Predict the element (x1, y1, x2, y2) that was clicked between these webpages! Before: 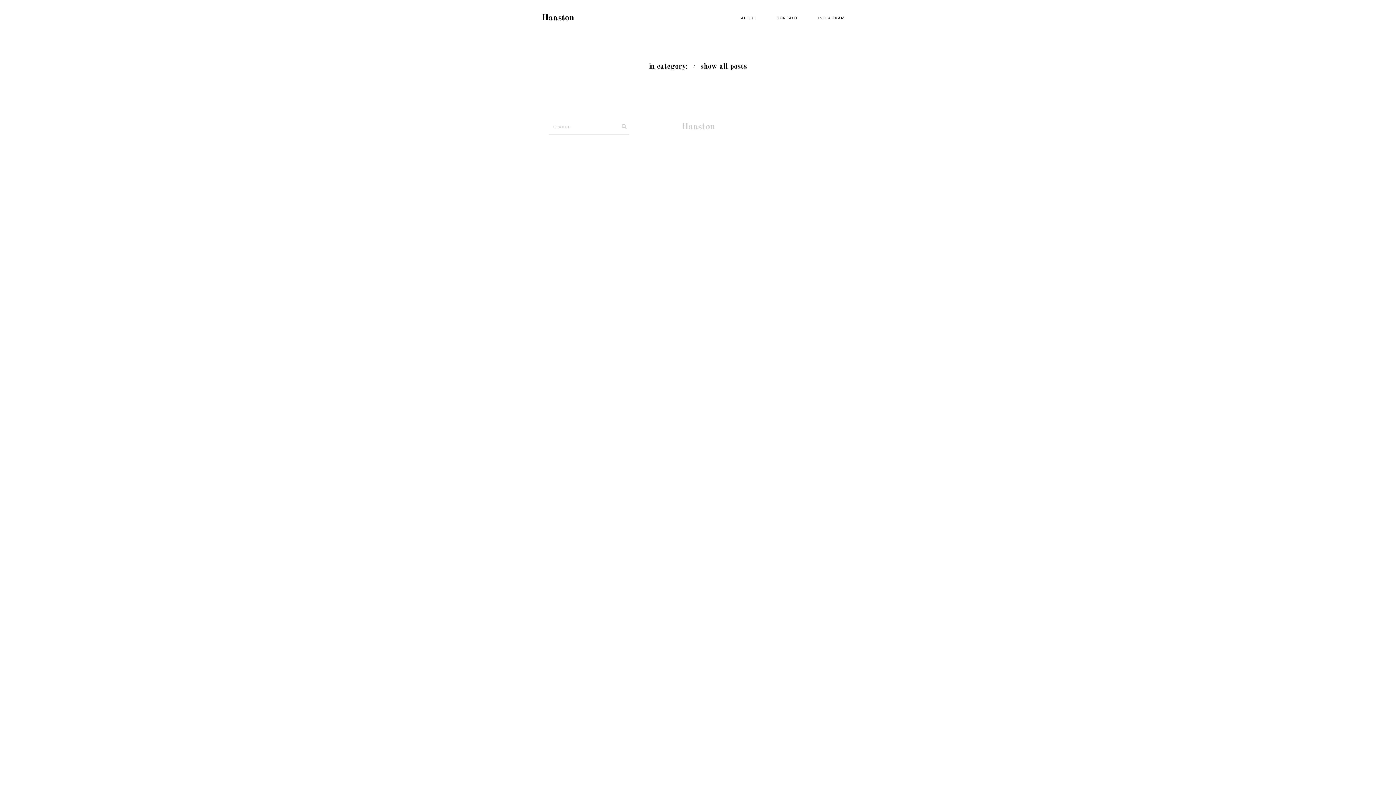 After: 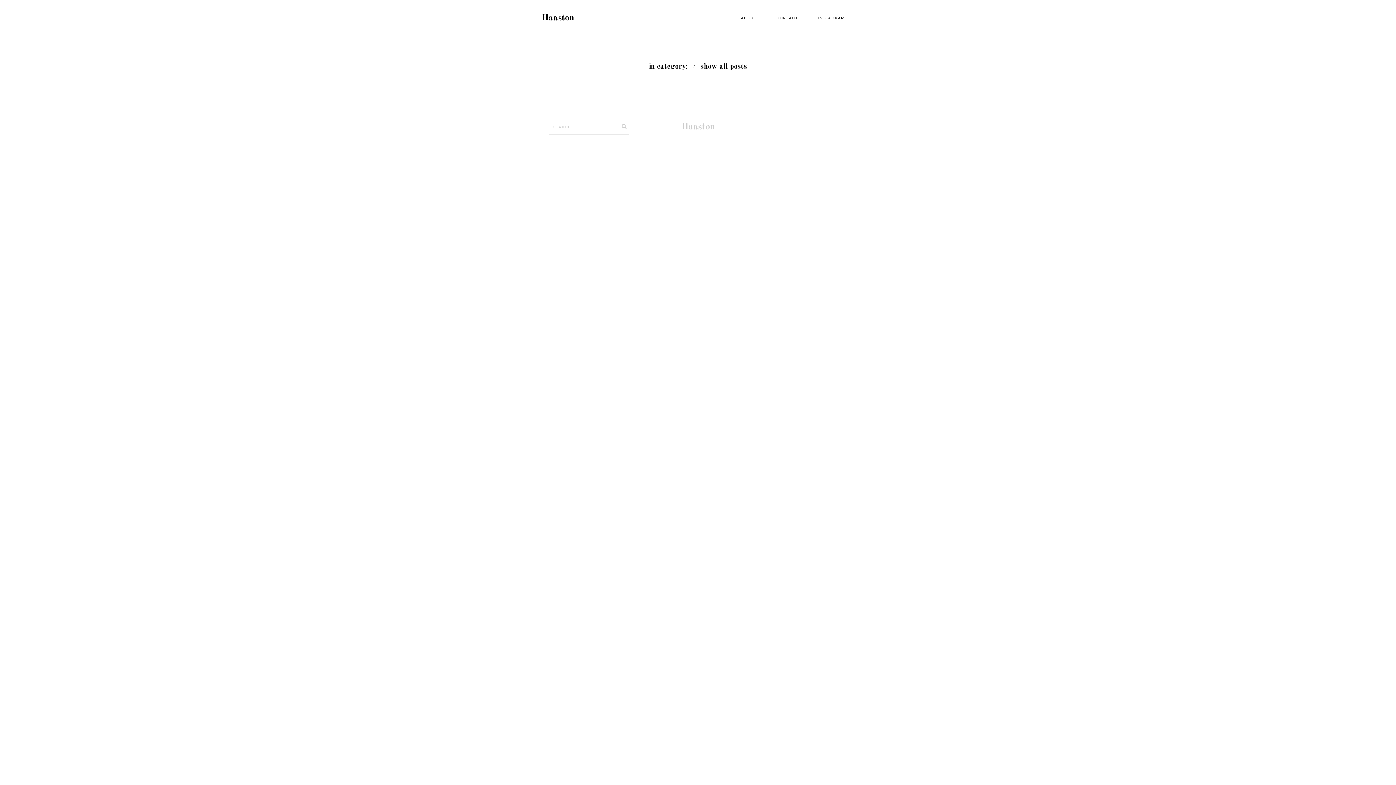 Action: bbox: (694, 138, 718, 142) label: THEME BY BD